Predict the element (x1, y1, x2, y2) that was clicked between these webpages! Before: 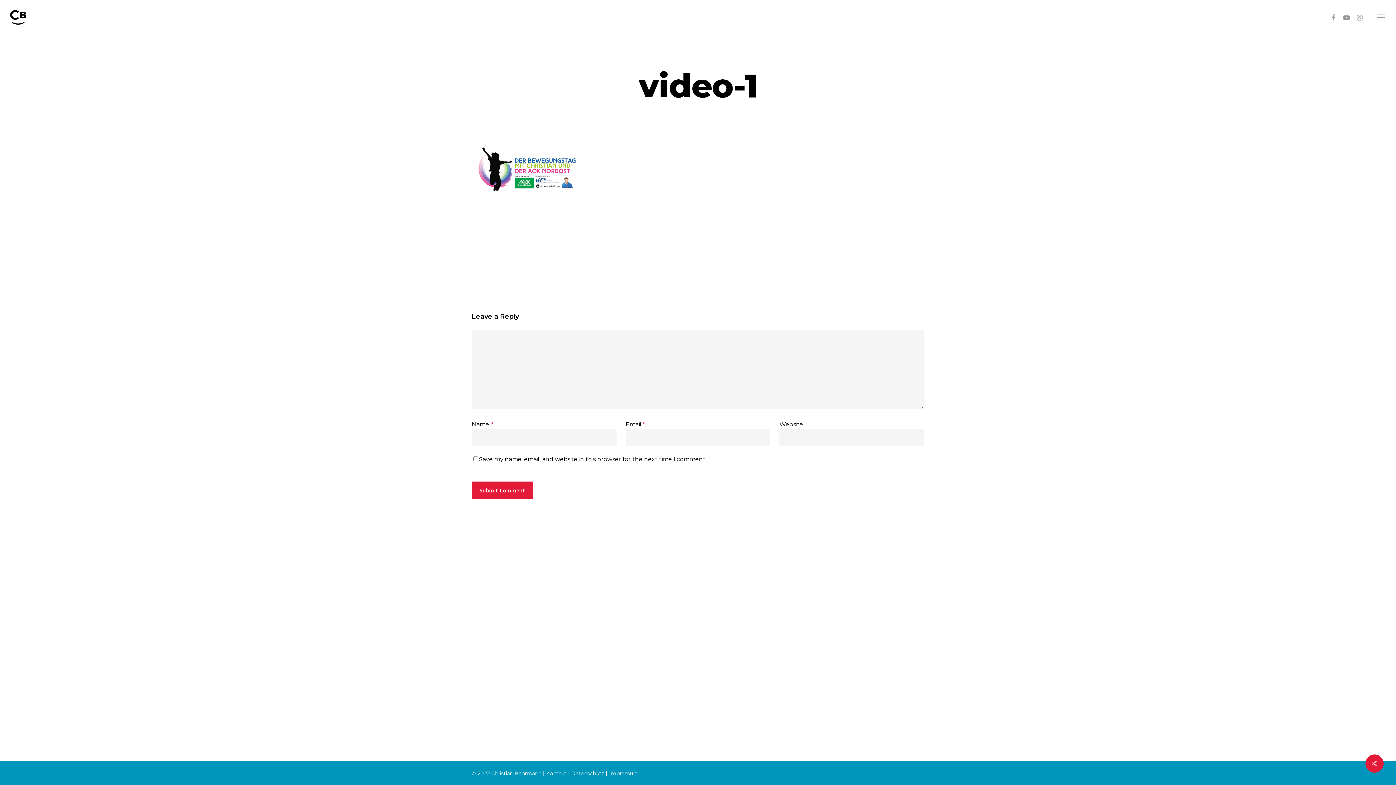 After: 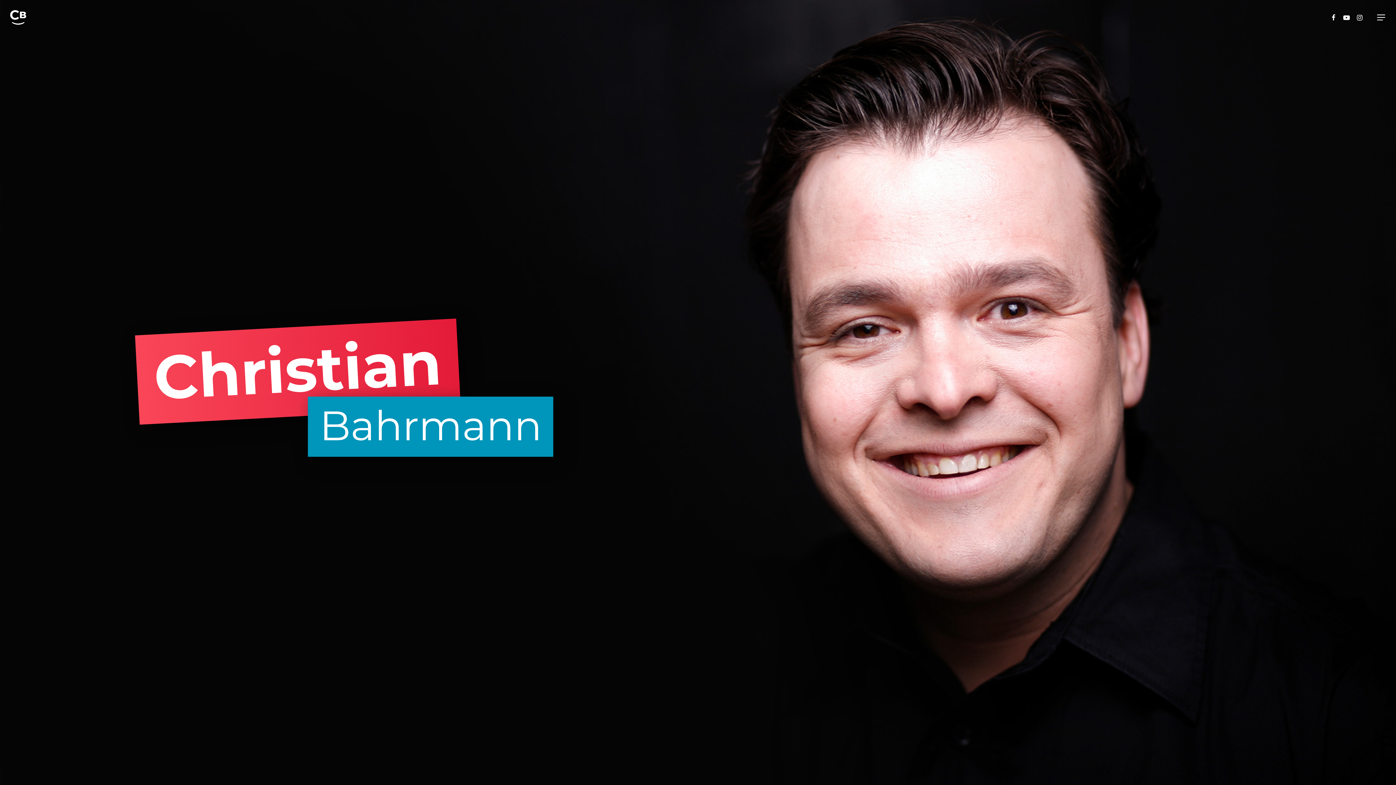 Action: bbox: (10, 10, 26, 24)